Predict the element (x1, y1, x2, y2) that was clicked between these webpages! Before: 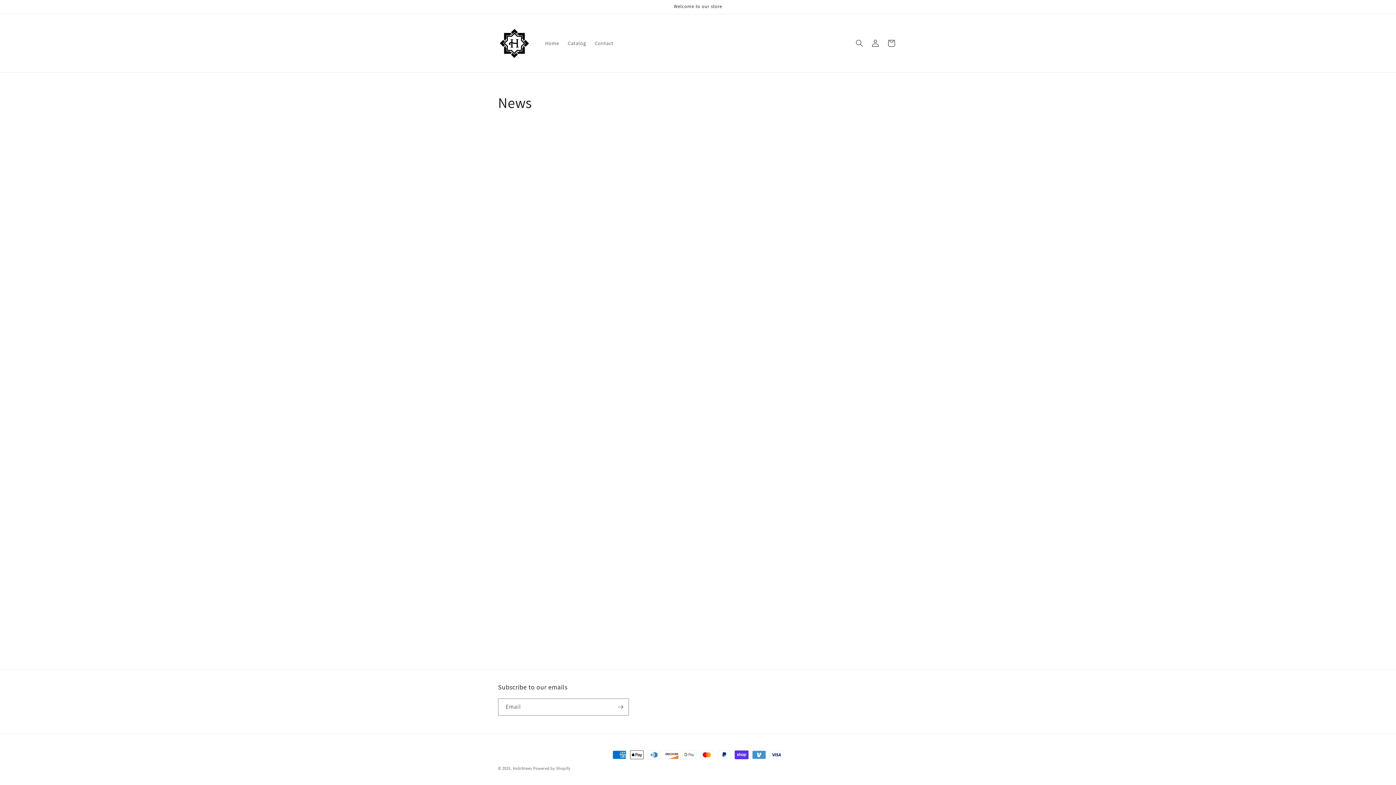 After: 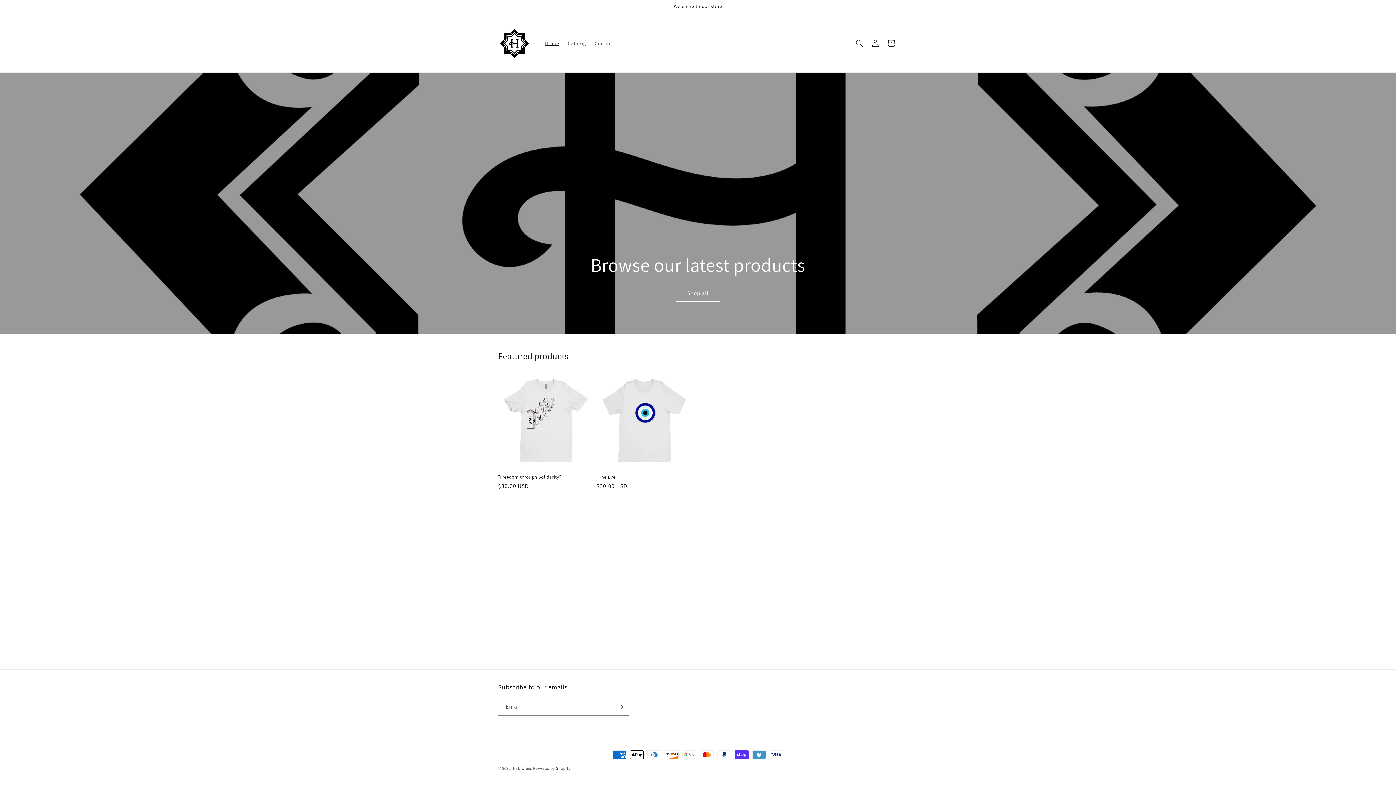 Action: bbox: (495, 21, 533, 65)